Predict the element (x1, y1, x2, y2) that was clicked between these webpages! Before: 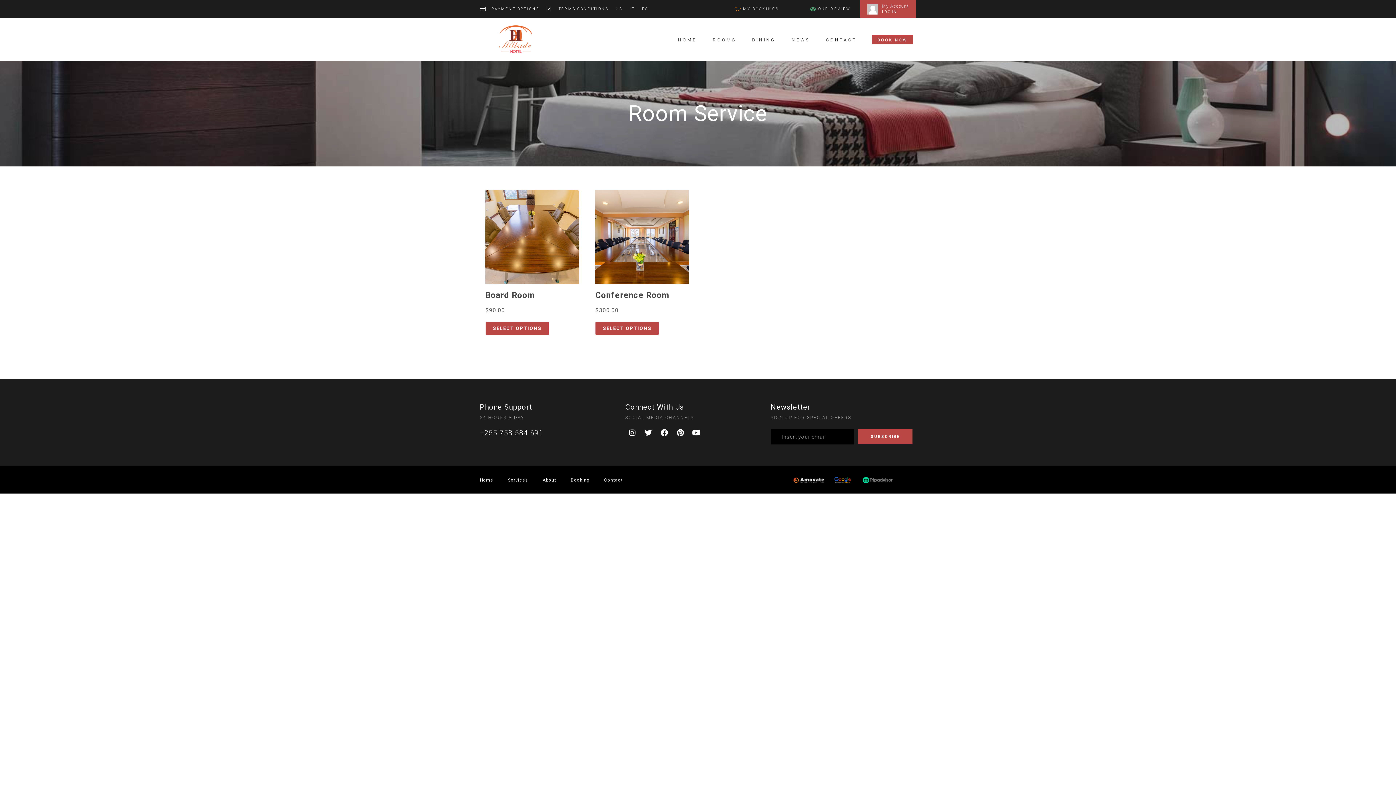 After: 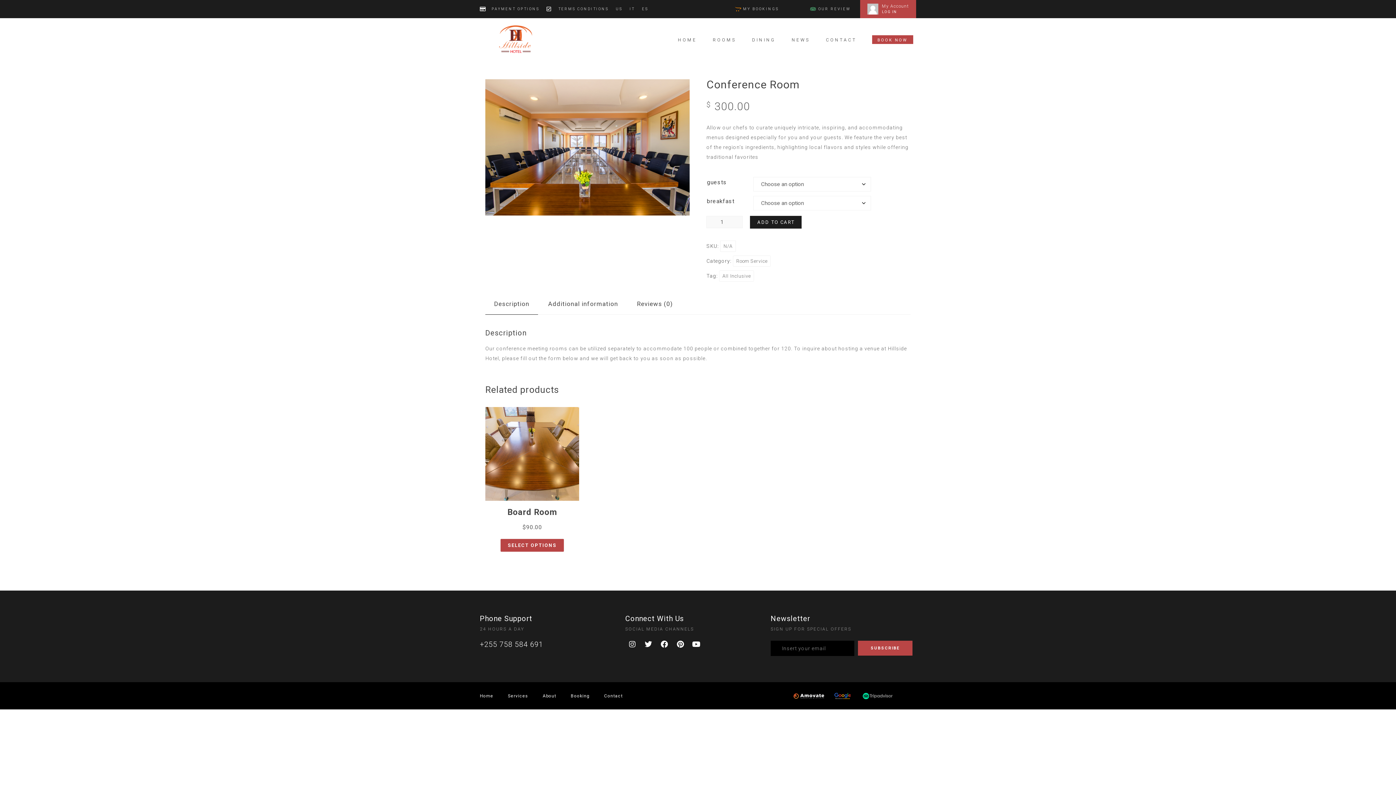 Action: bbox: (595, 190, 689, 314) label: Conference Room
$300.00